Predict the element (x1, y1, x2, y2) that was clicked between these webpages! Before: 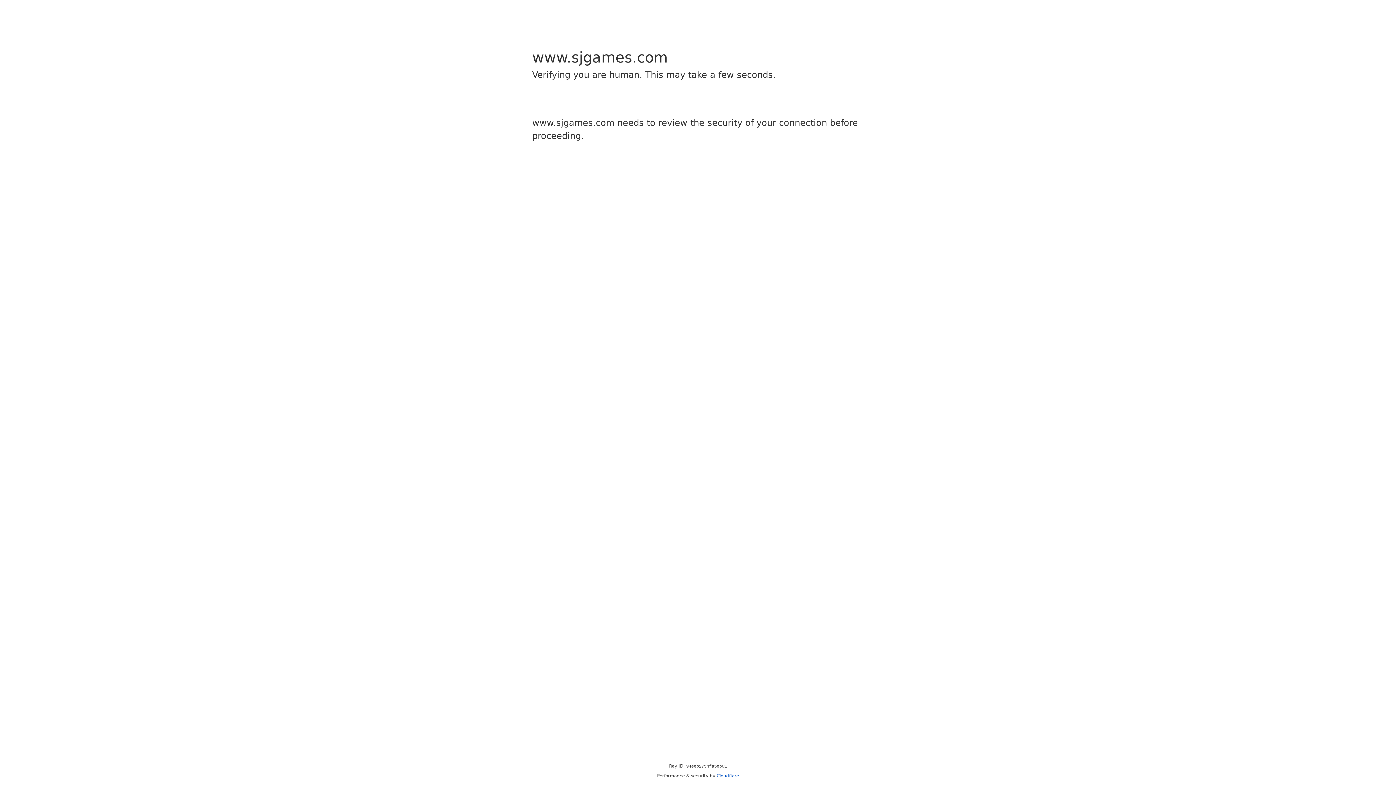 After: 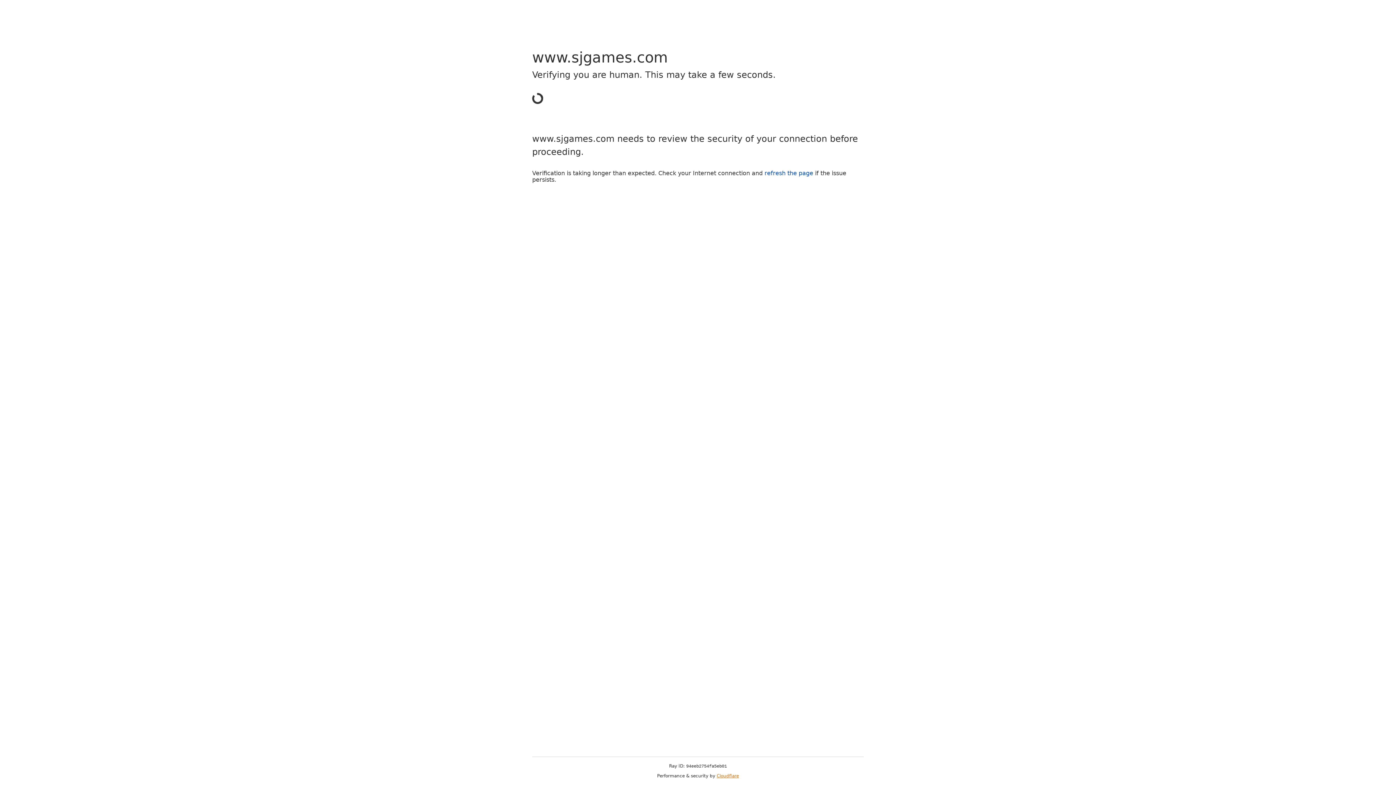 Action: bbox: (716, 773, 739, 778) label: Cloudflare